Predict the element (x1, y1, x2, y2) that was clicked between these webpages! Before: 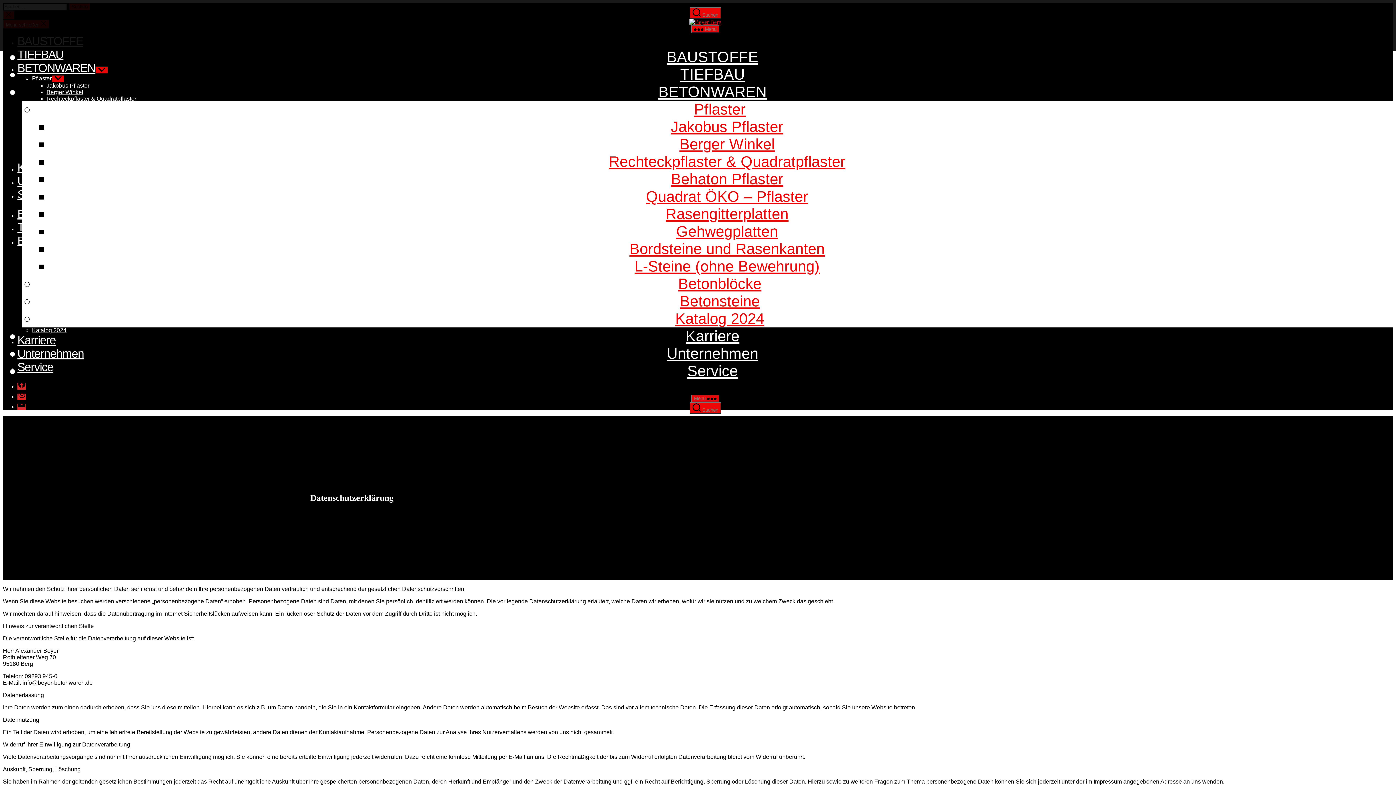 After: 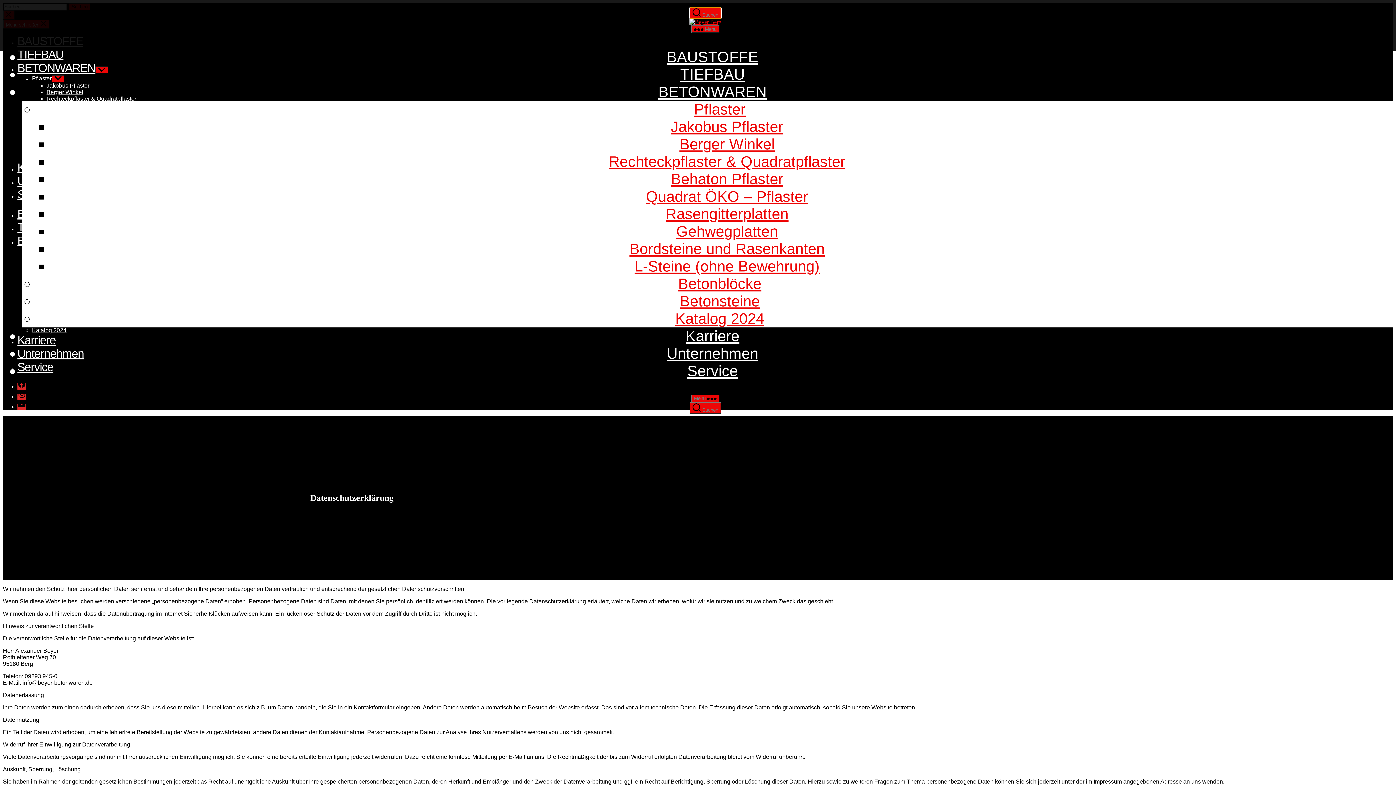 Action: label:  Suchen bbox: (689, 7, 721, 18)